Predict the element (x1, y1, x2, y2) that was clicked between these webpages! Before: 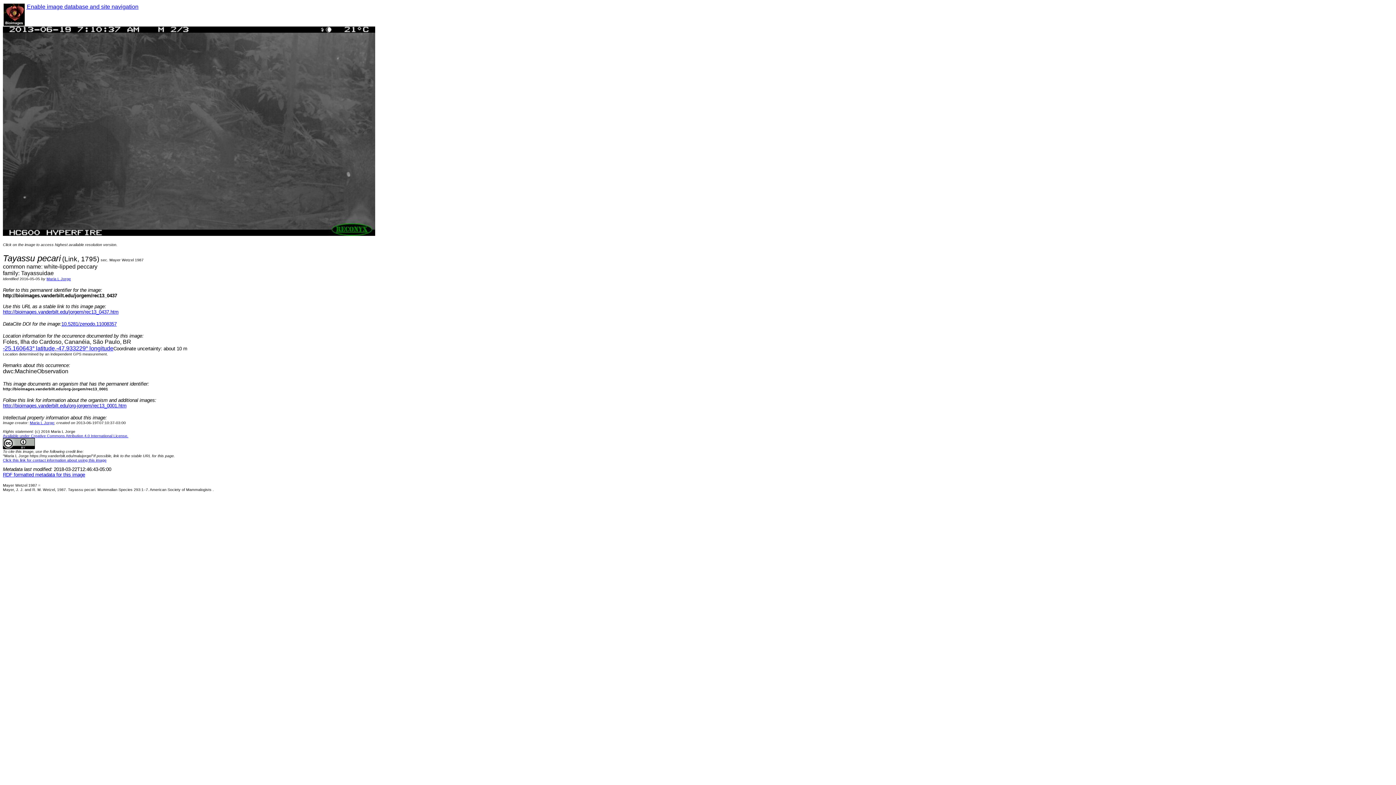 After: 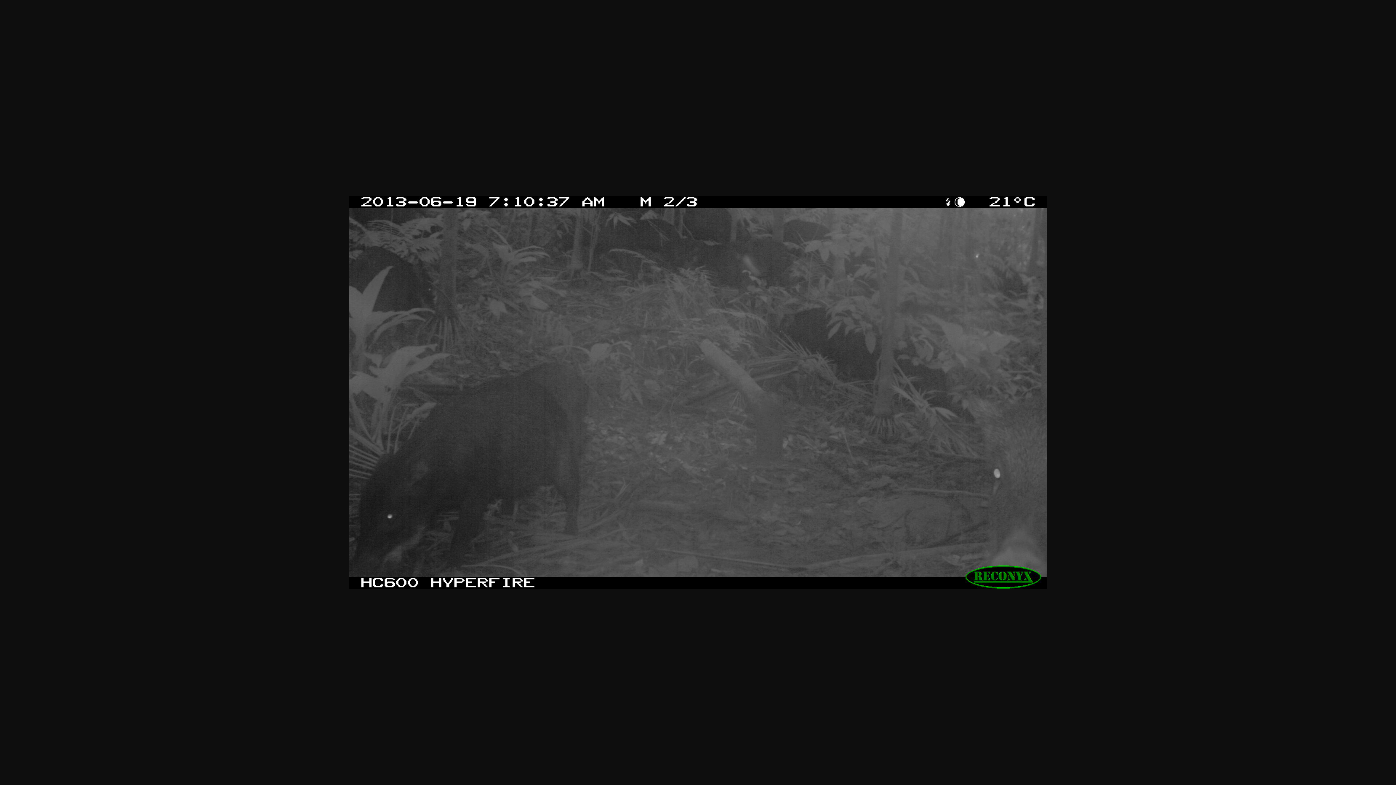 Action: bbox: (2, 230, 375, 237)